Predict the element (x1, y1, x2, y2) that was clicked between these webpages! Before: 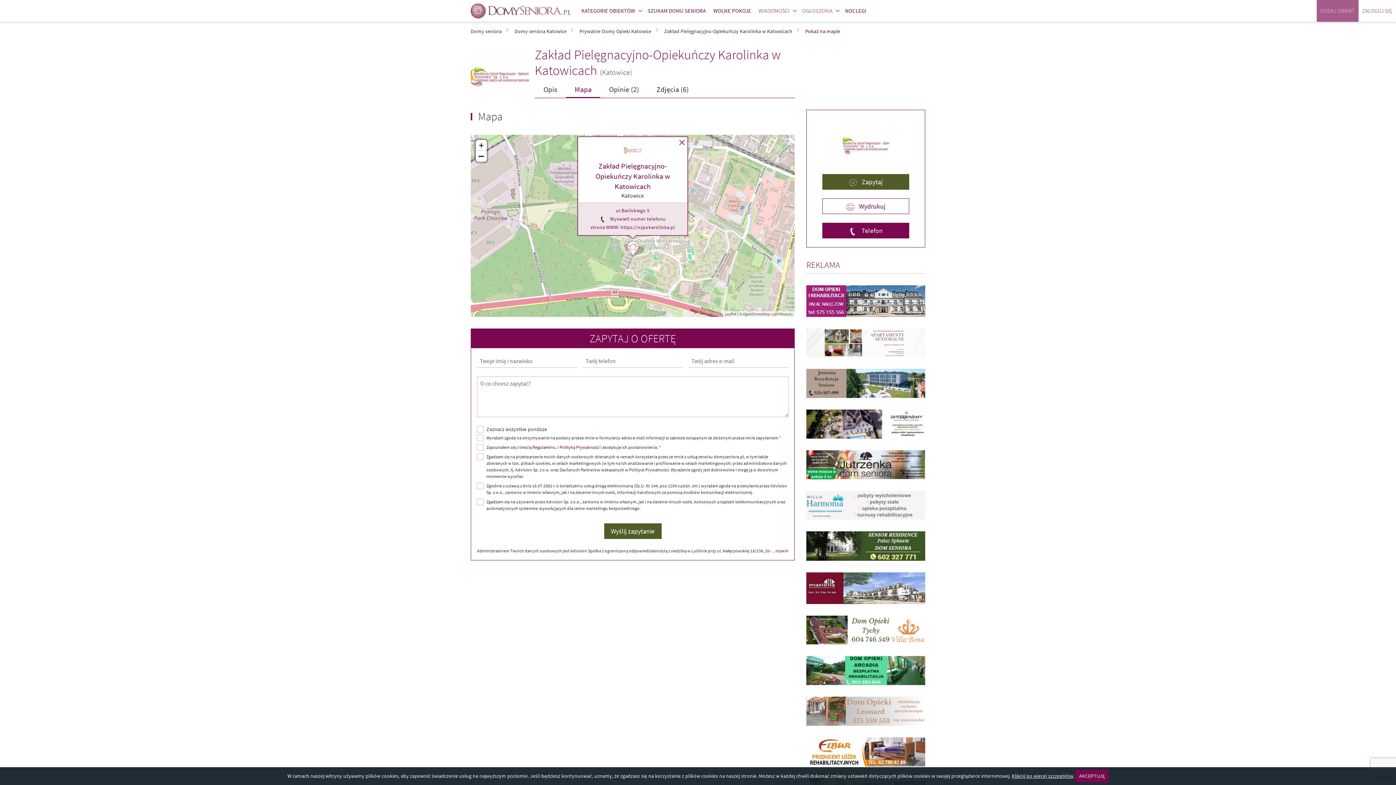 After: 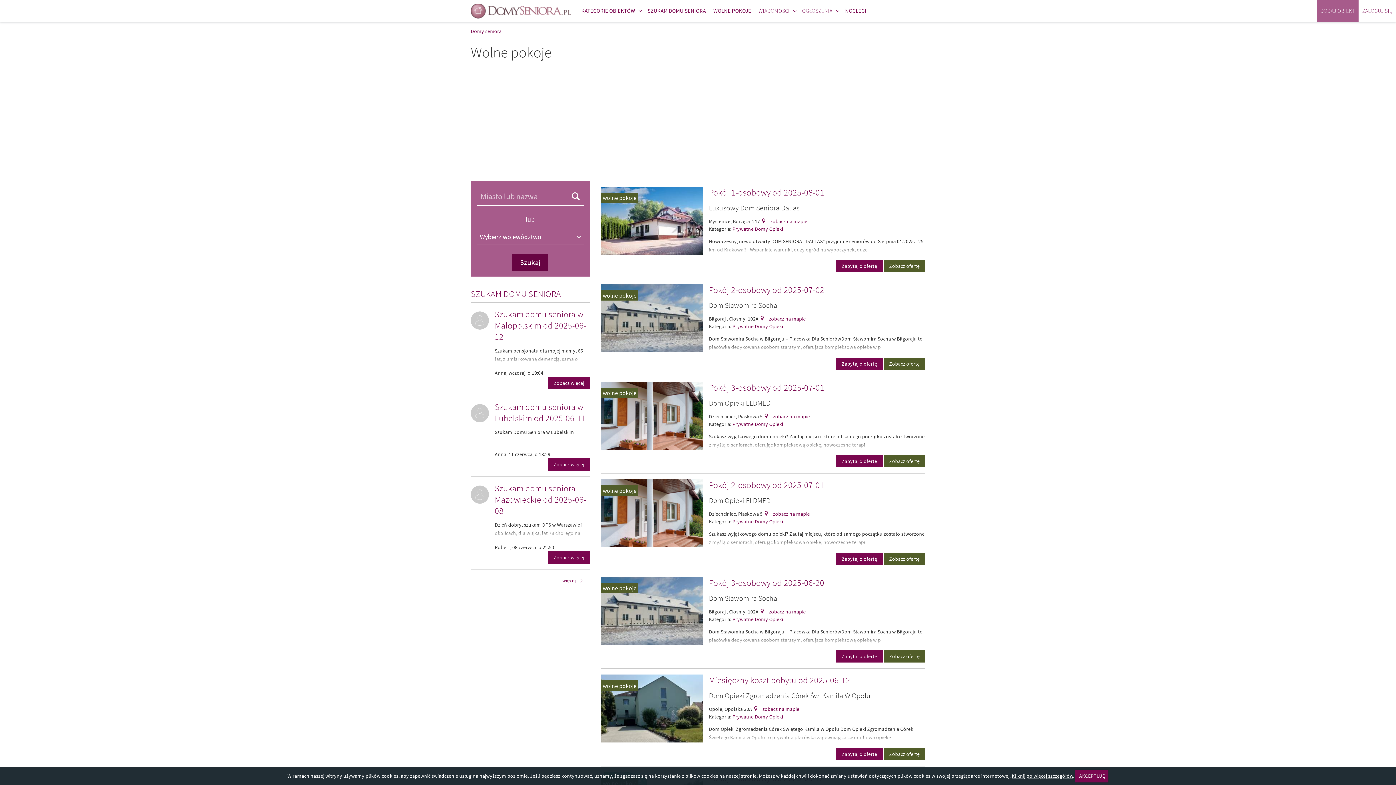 Action: label: WOLNE POKOJE bbox: (709, 0, 754, 21)